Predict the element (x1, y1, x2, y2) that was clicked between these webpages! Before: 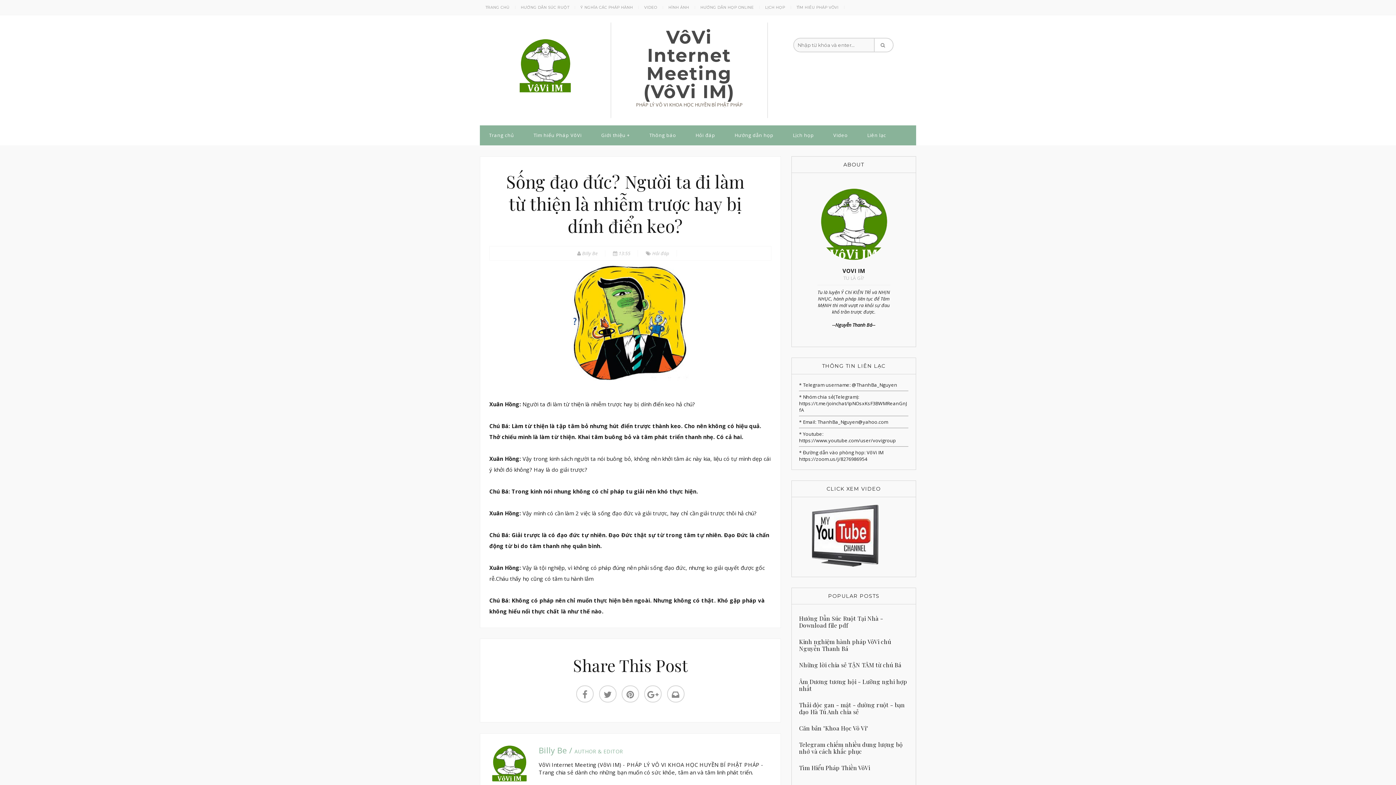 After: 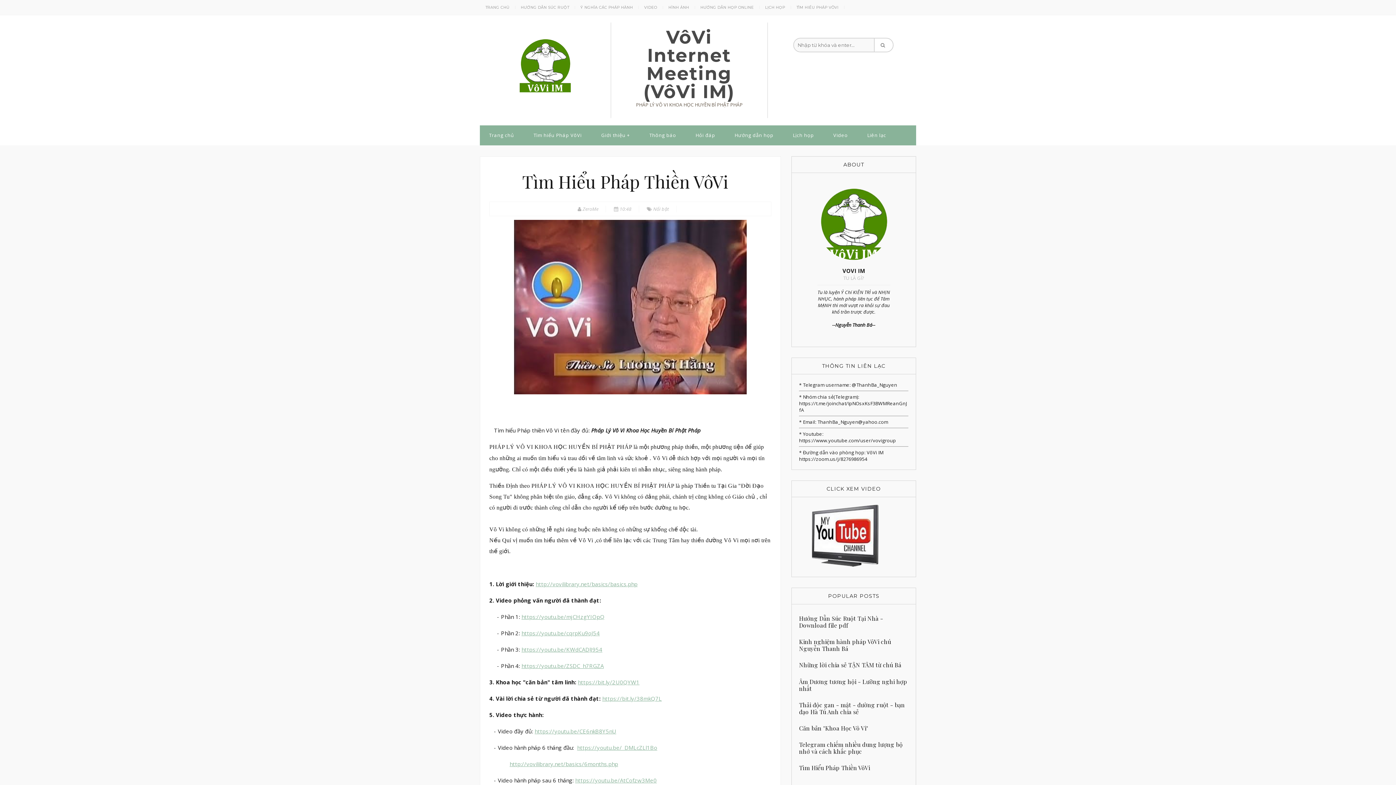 Action: label: Tìm Hiểu Pháp Thiền VôVi bbox: (799, 764, 870, 772)